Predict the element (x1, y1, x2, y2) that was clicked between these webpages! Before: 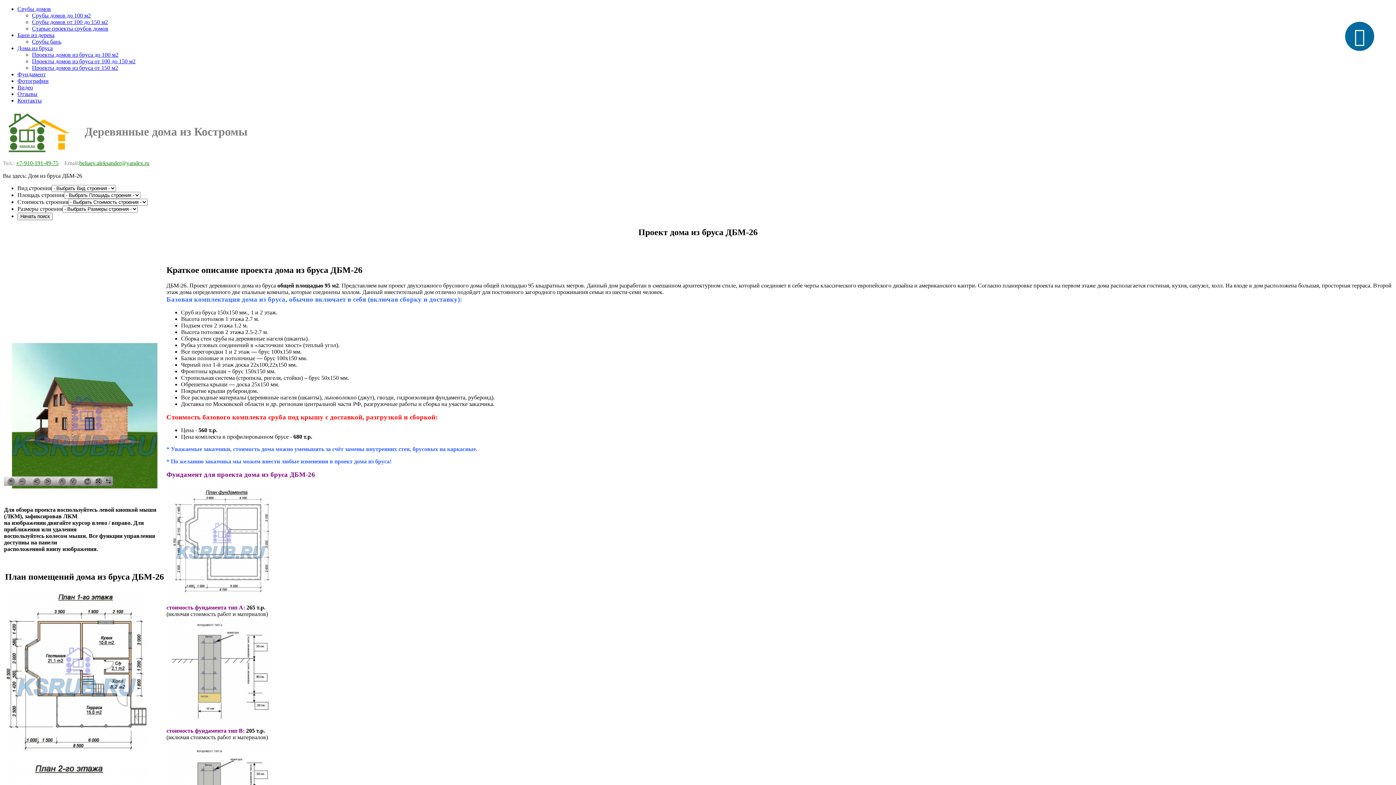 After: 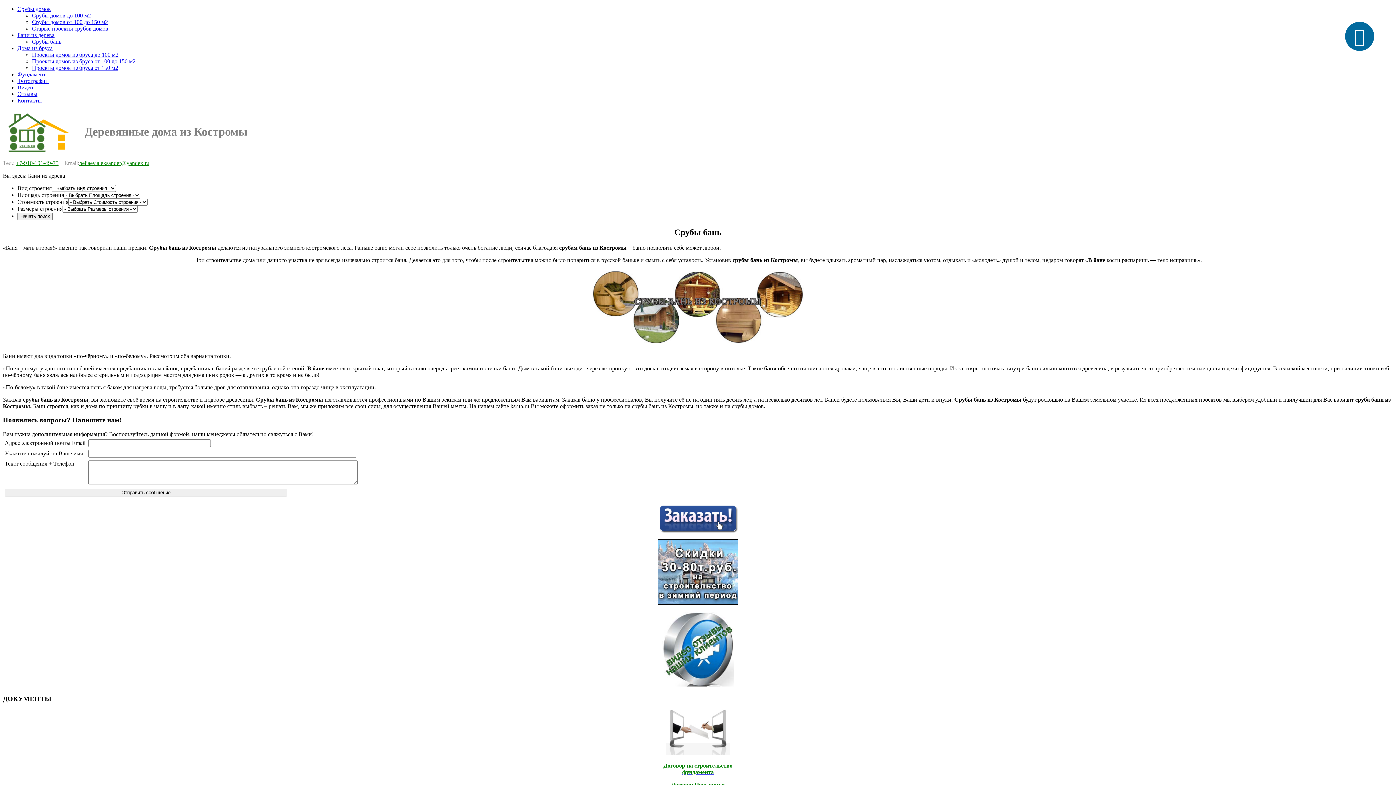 Action: bbox: (17, 32, 54, 38) label: Бани из дерева